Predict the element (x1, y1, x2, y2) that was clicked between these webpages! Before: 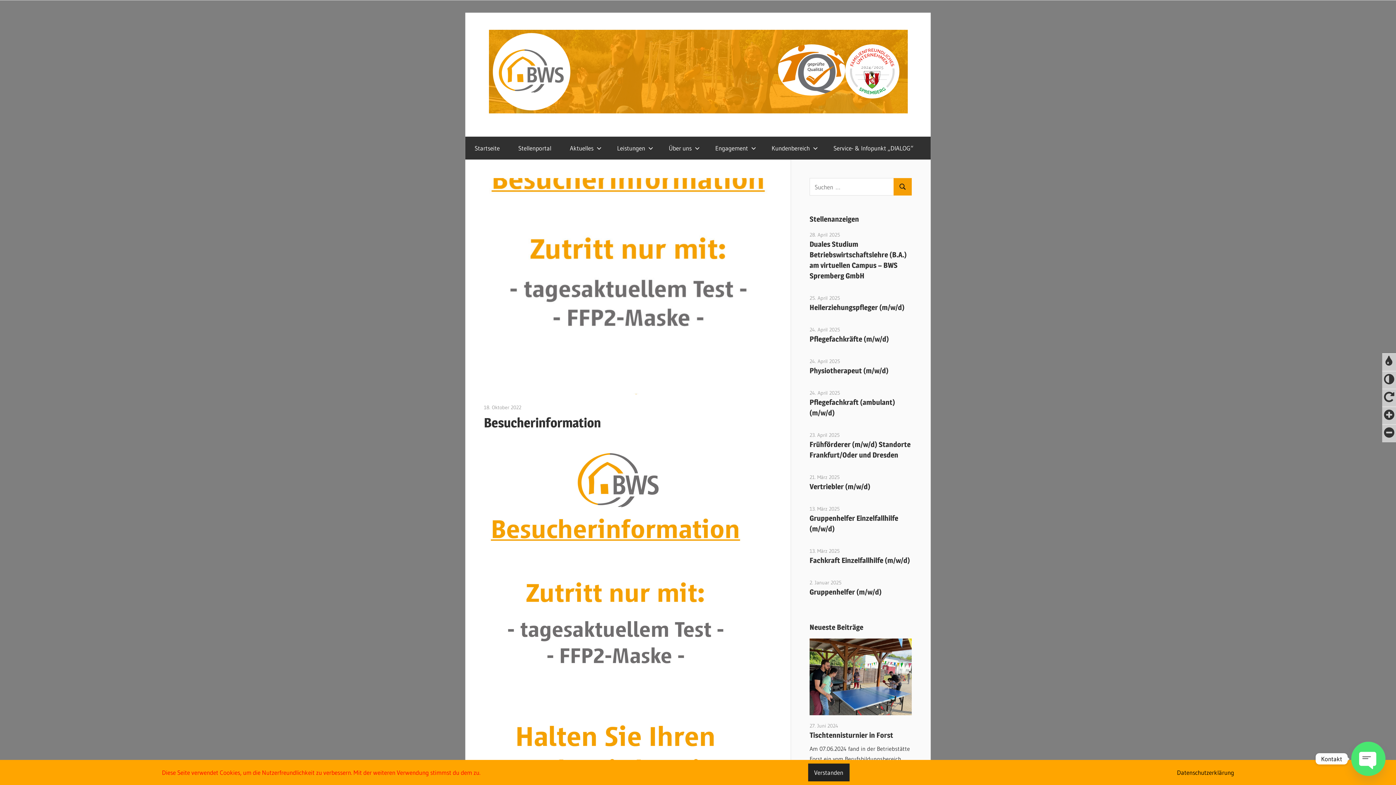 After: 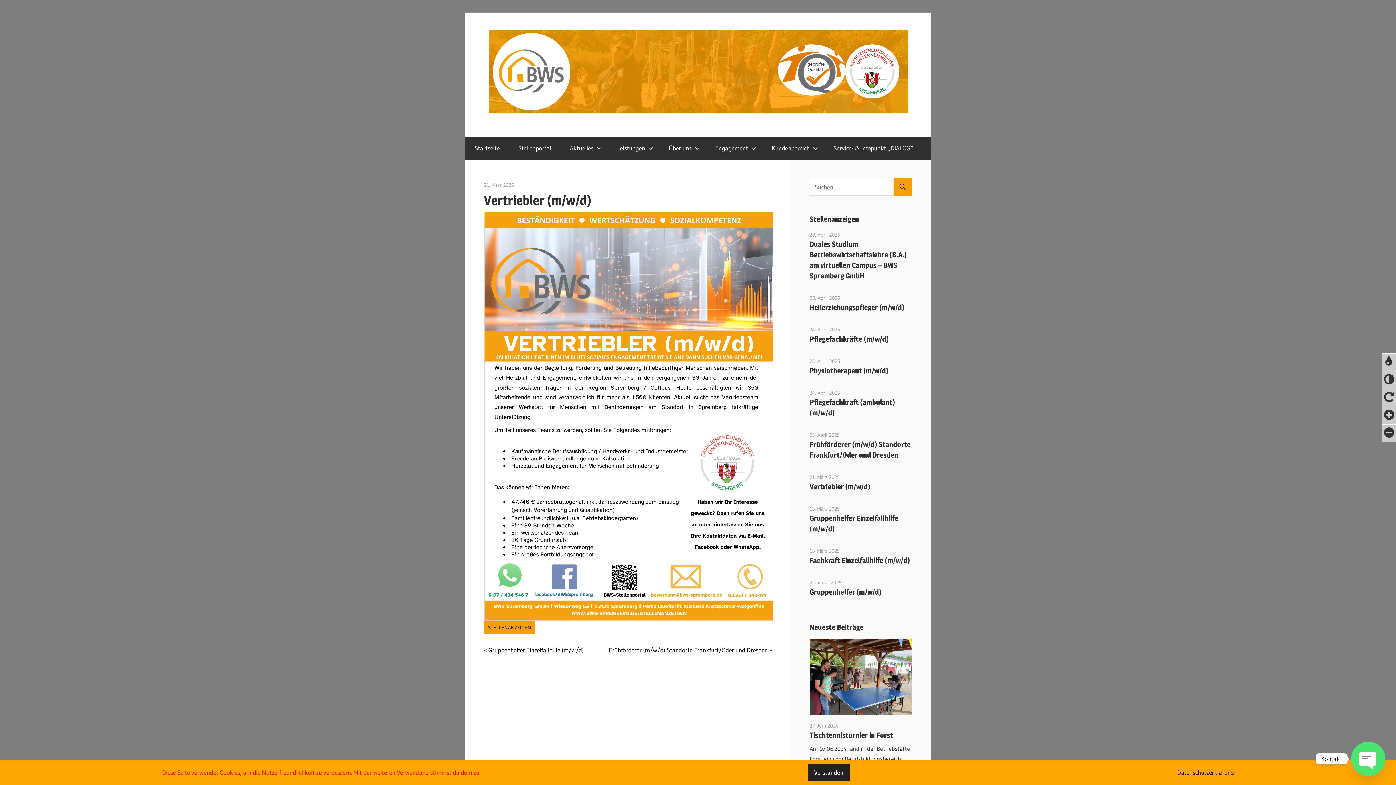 Action: label: 21. März 2025 bbox: (809, 474, 840, 480)